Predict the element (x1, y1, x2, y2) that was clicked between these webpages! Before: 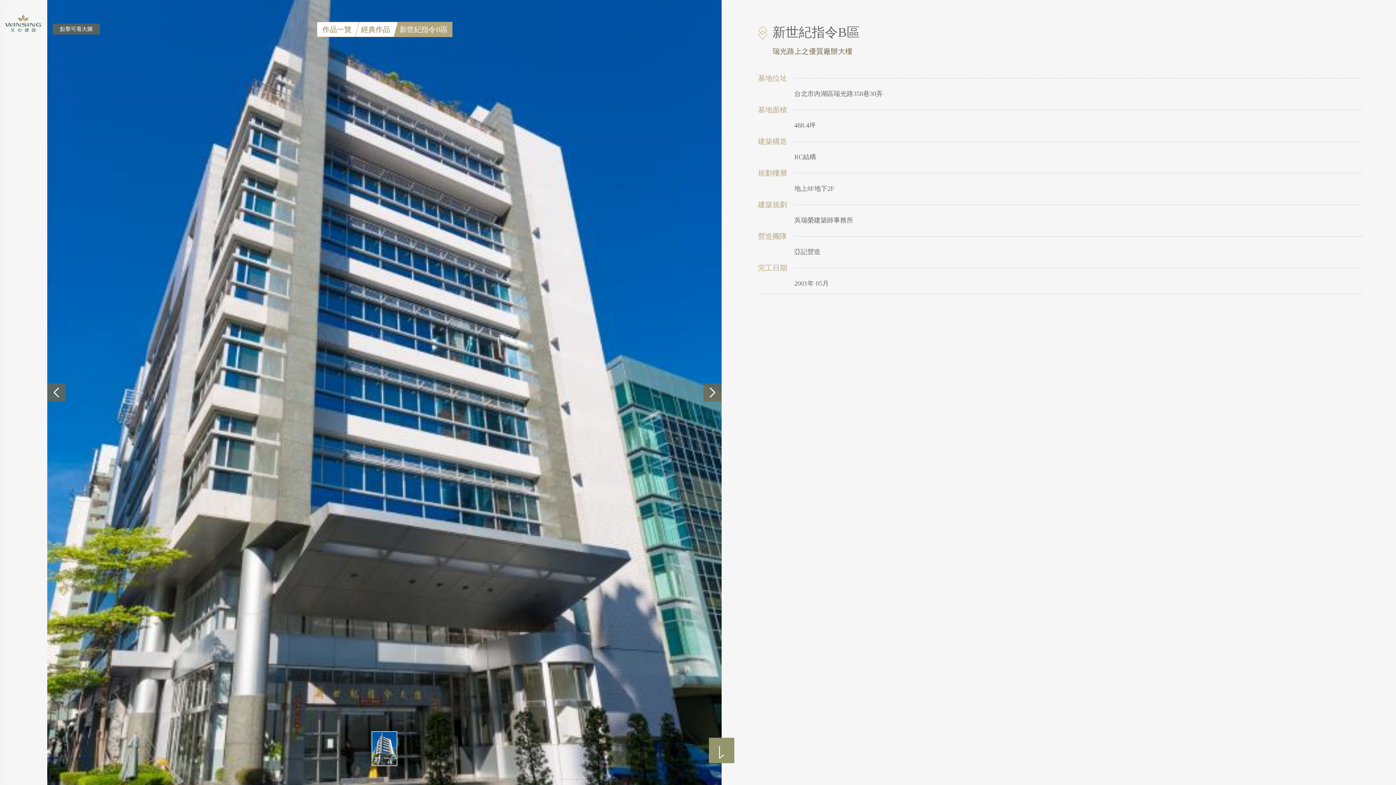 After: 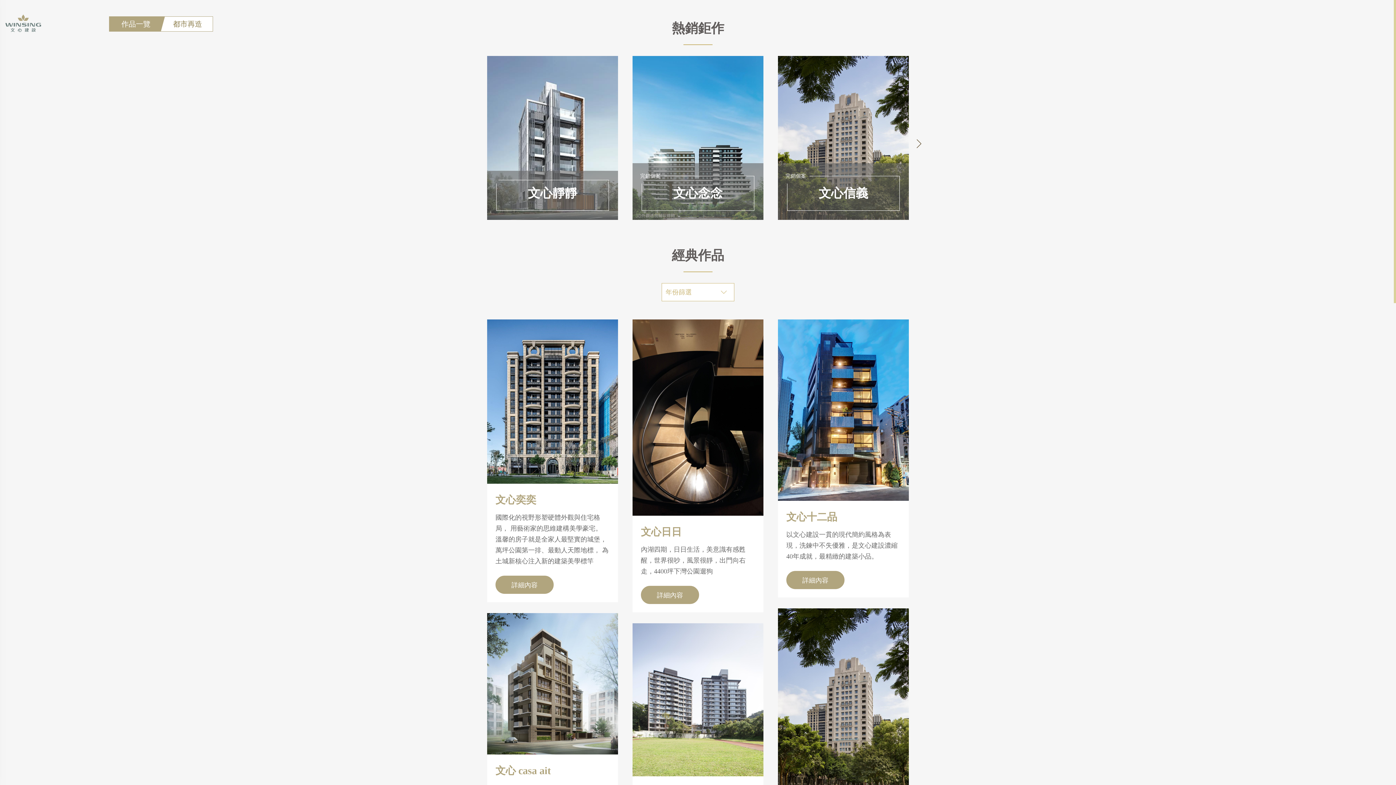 Action: label: 作品一覽 bbox: (317, 22, 357, 36)